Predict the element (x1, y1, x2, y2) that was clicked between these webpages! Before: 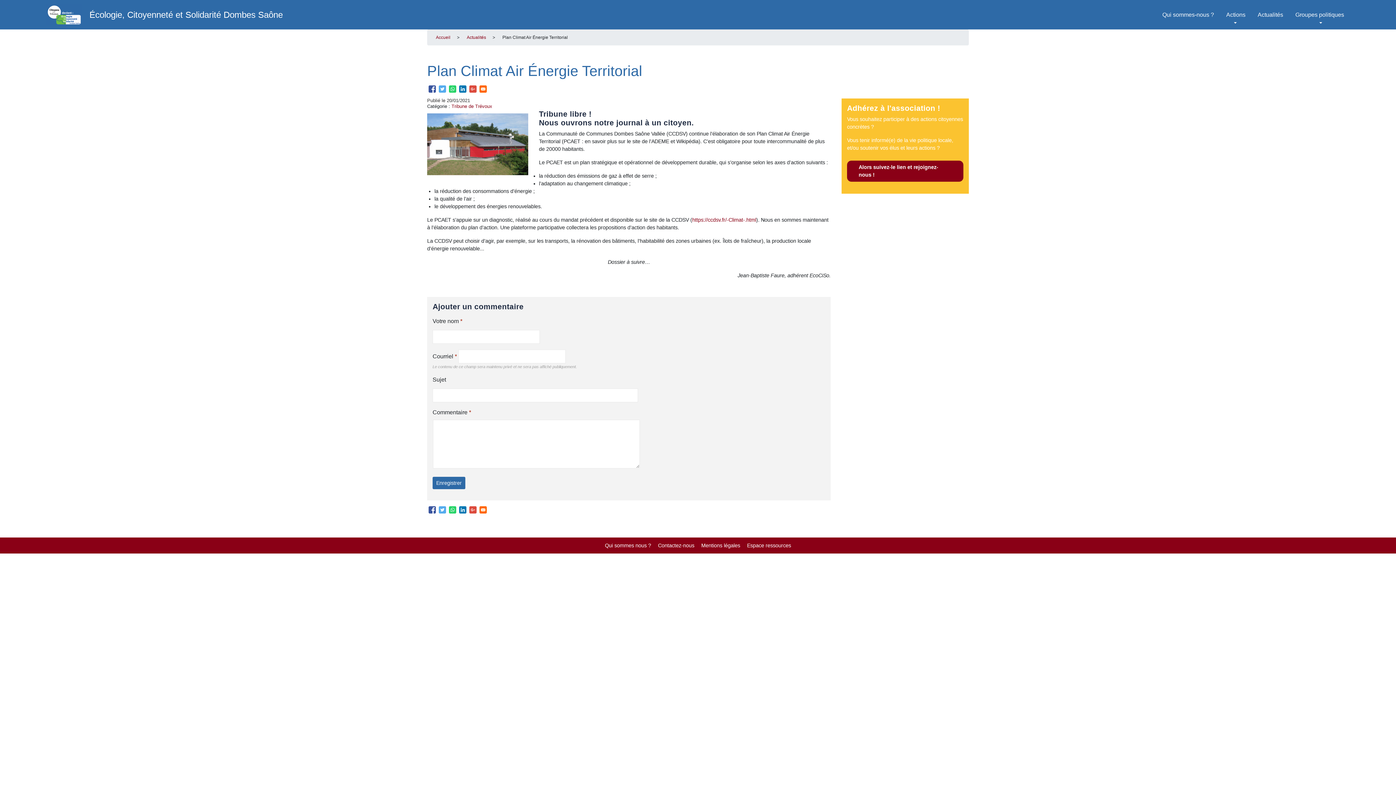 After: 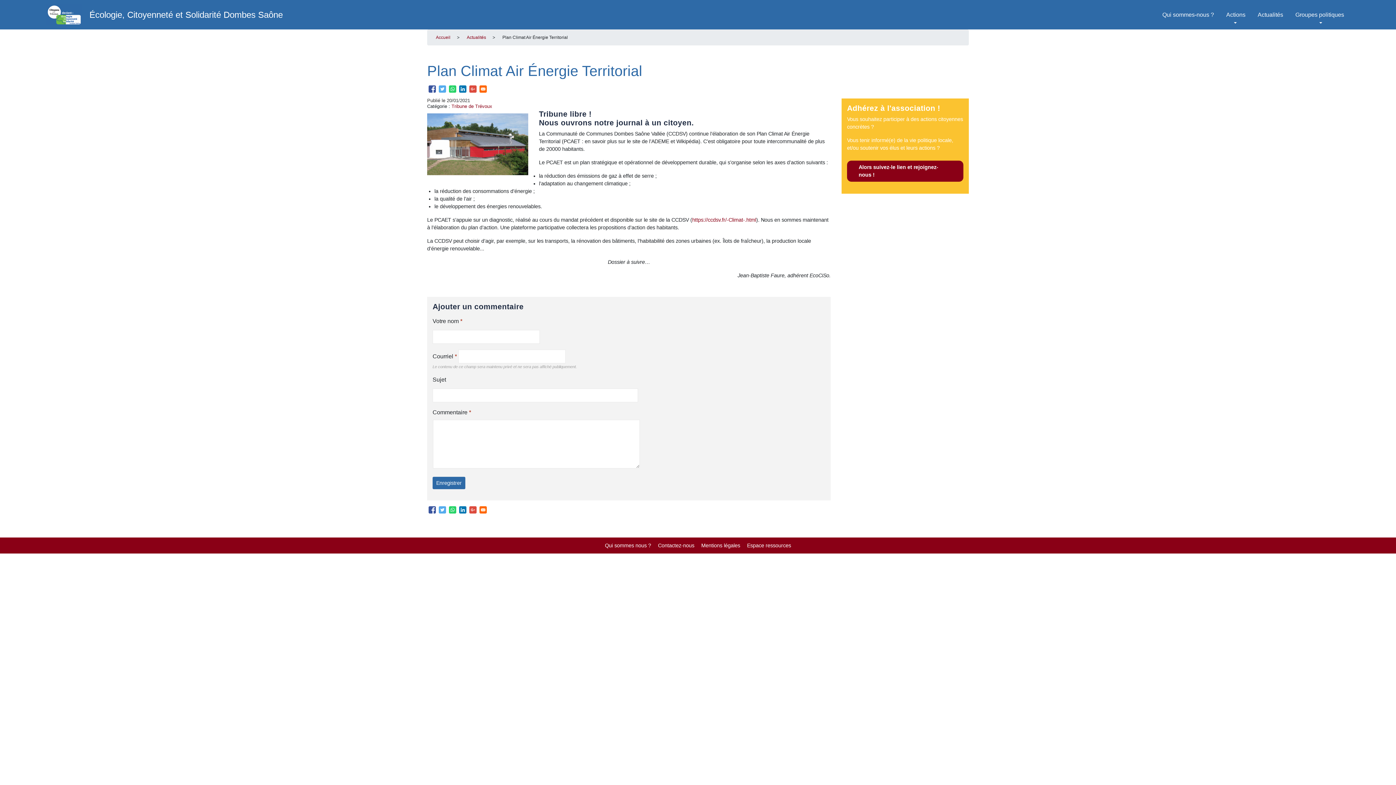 Action: bbox: (438, 85, 446, 92) label: Share to Twitter